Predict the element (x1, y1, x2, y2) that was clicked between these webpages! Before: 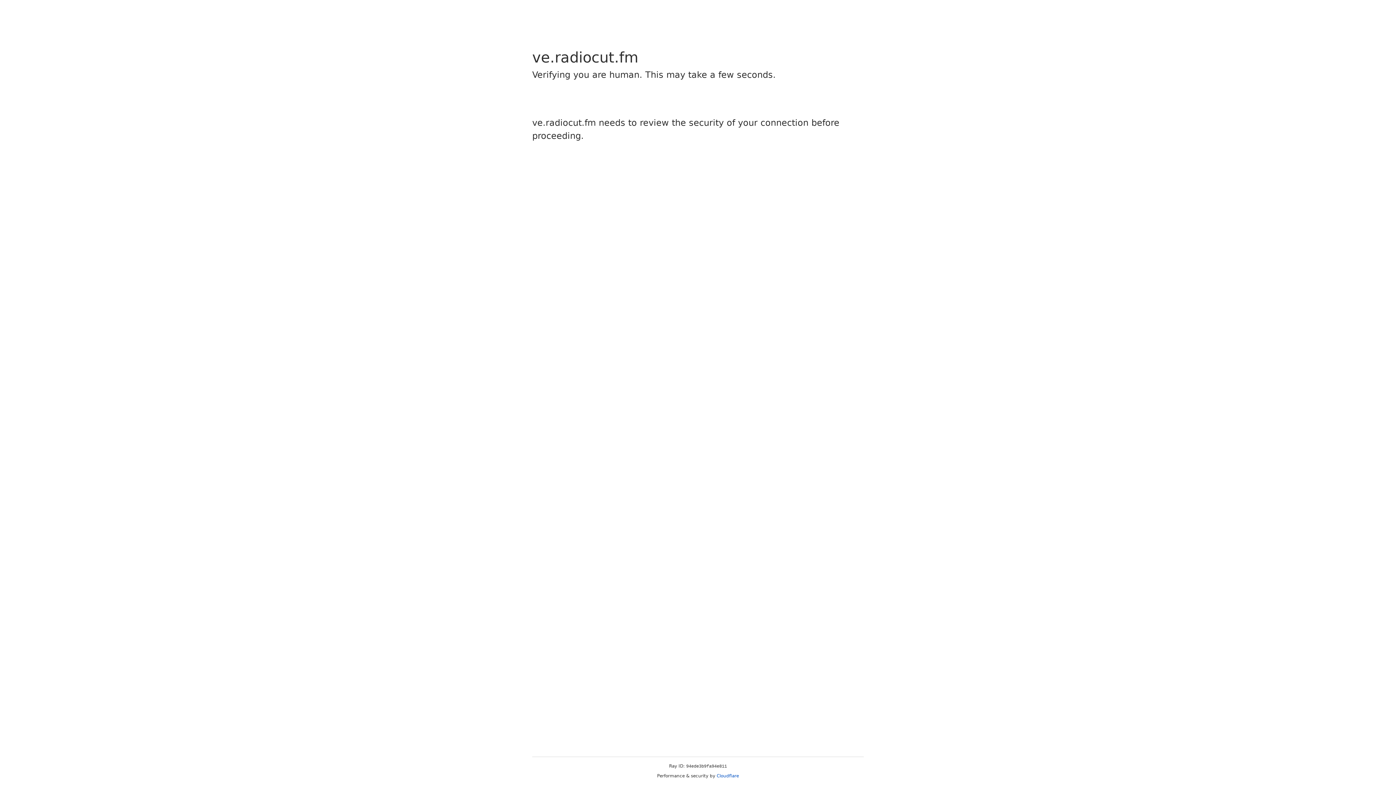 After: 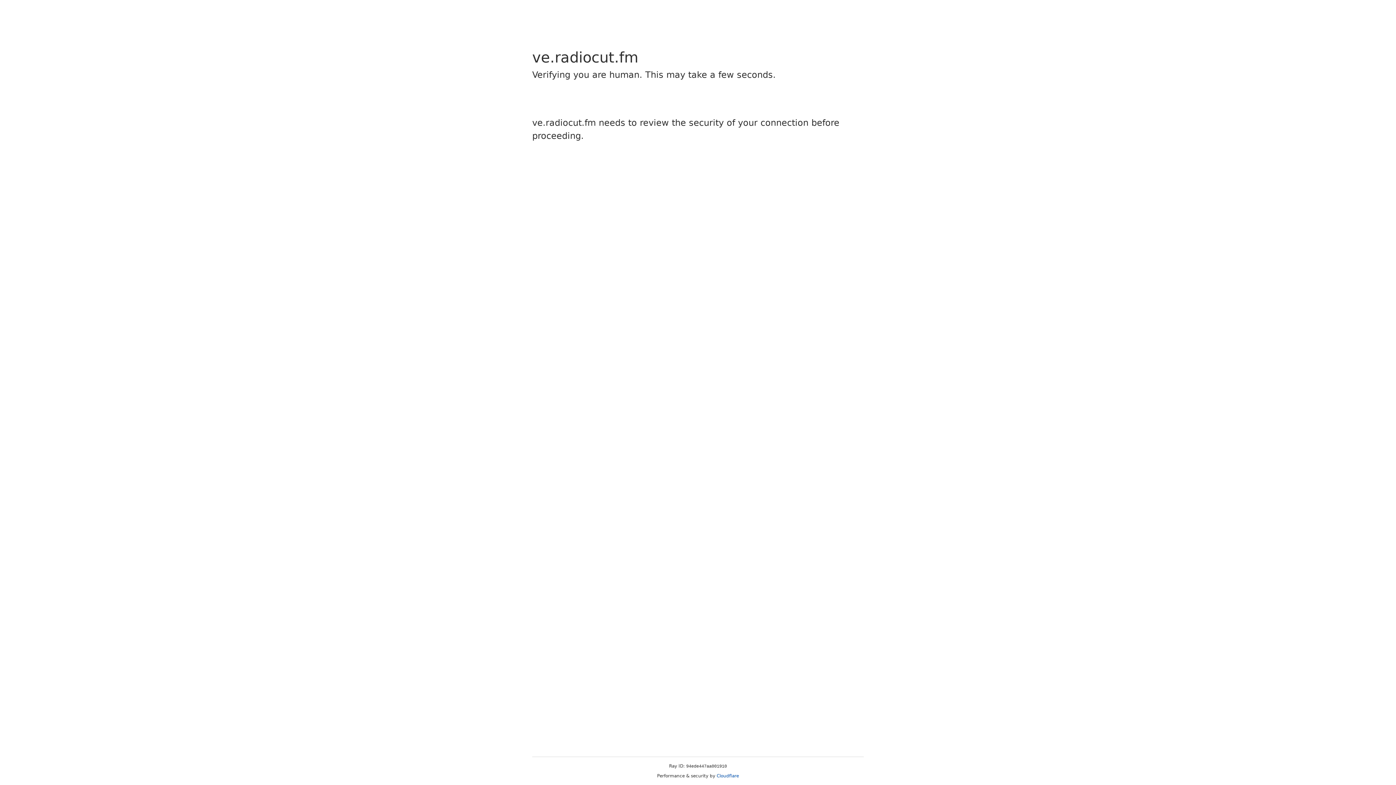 Action: bbox: (716, 773, 739, 778) label: Cloudflare